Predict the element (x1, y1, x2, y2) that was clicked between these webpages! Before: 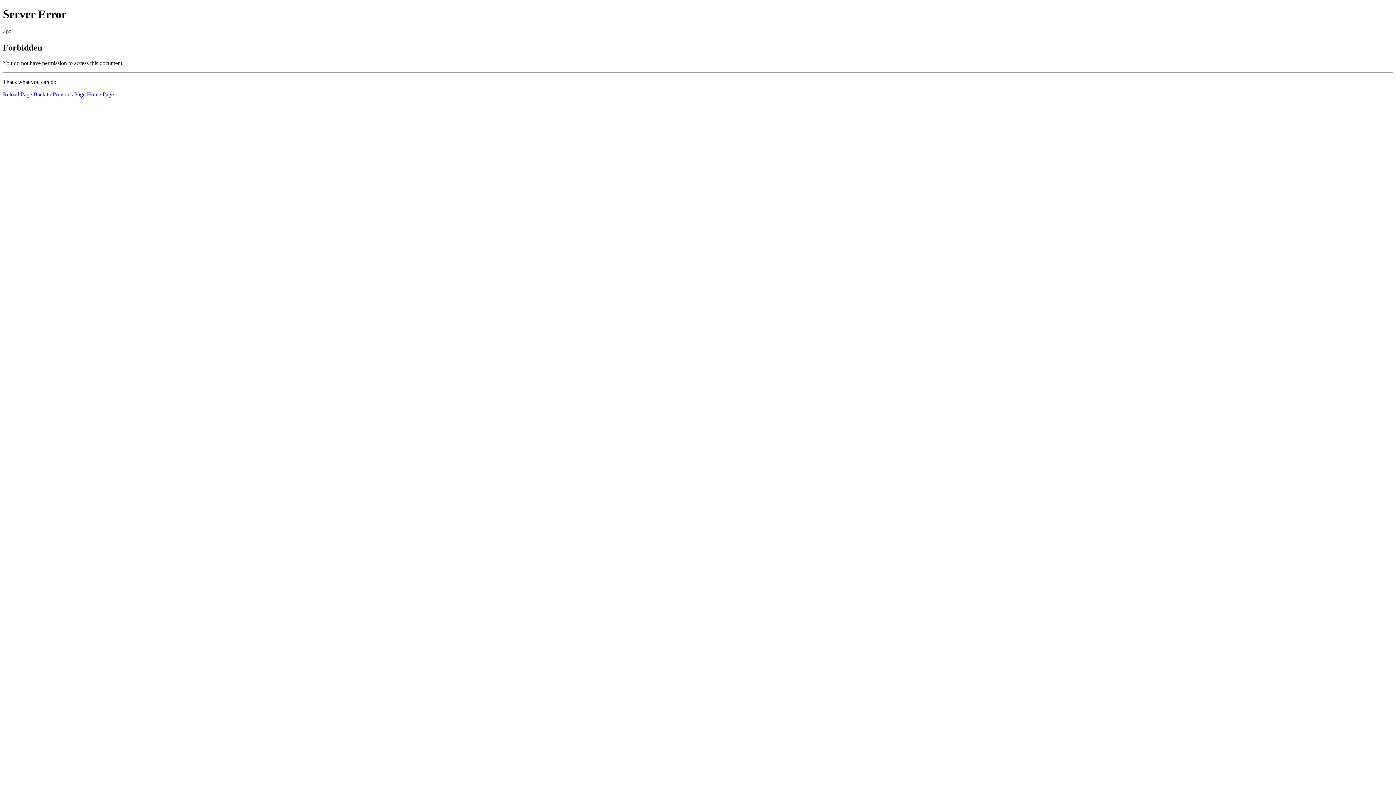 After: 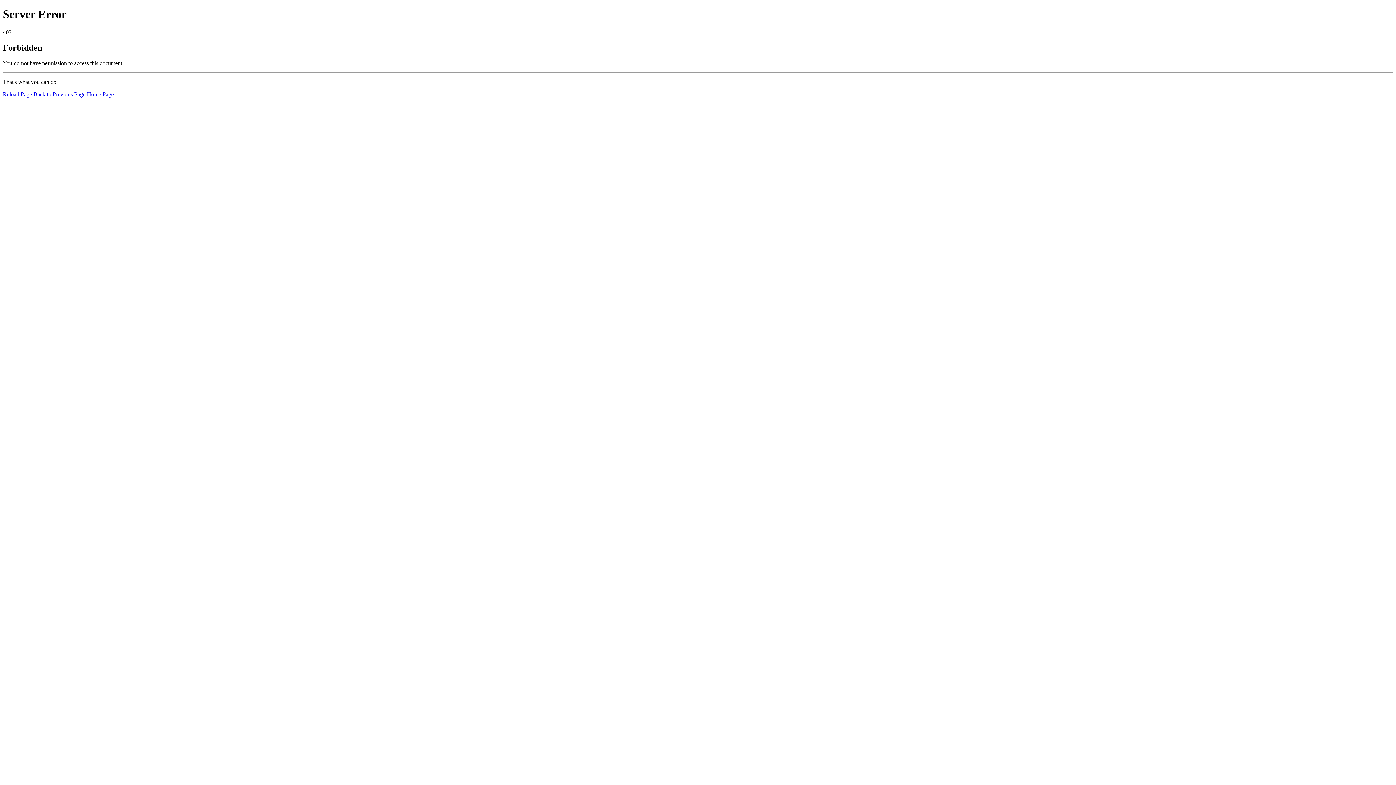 Action: label: Reload Page bbox: (2, 91, 32, 97)